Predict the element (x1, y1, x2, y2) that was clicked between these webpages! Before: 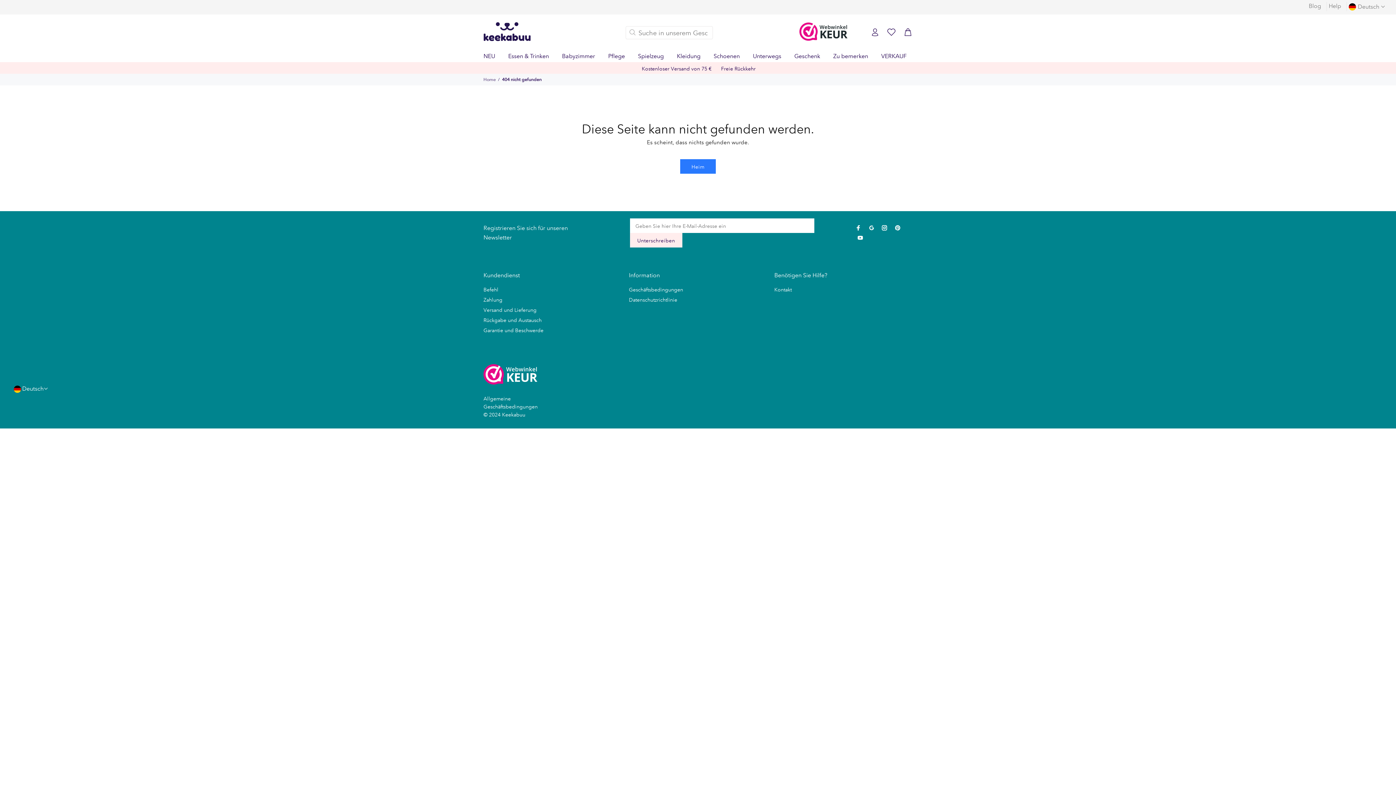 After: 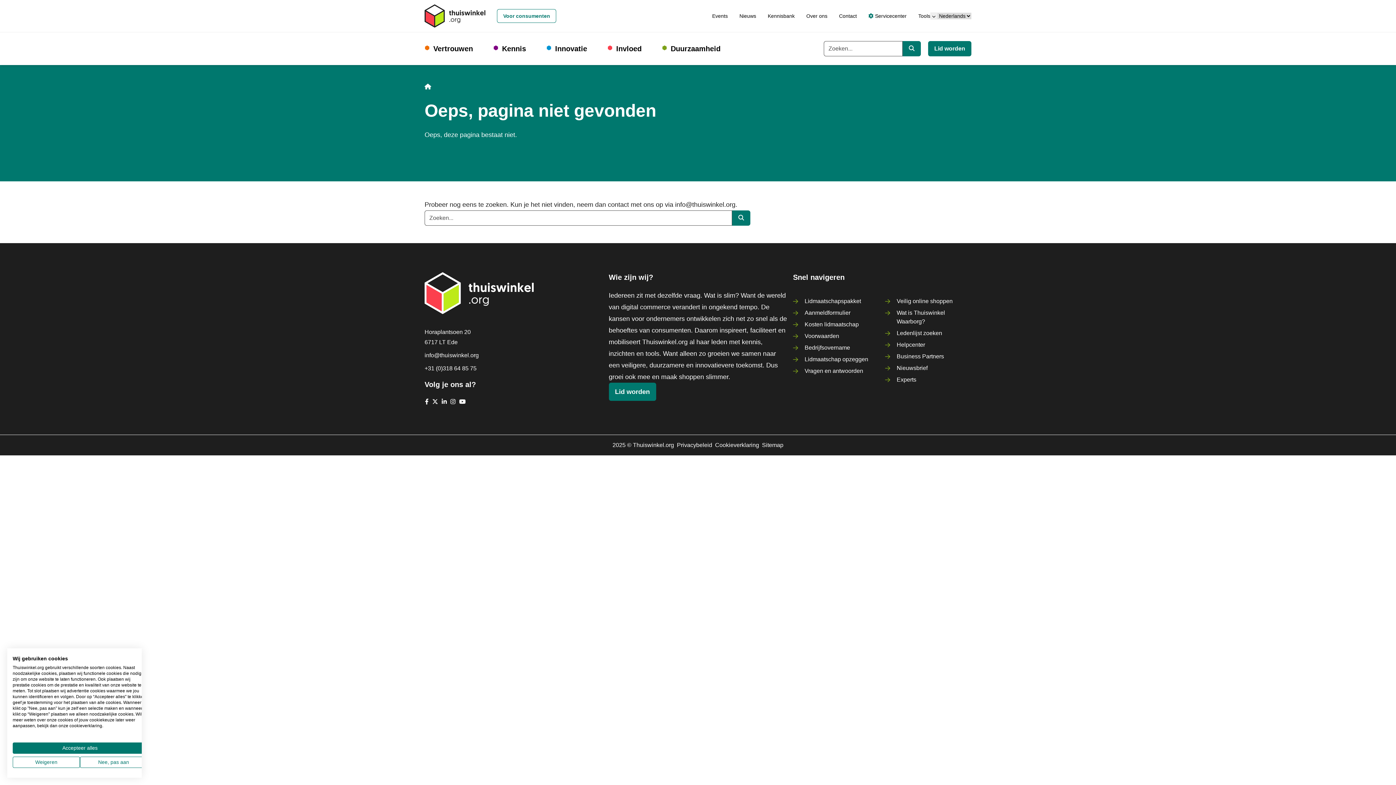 Action: bbox: (799, 22, 847, 40)